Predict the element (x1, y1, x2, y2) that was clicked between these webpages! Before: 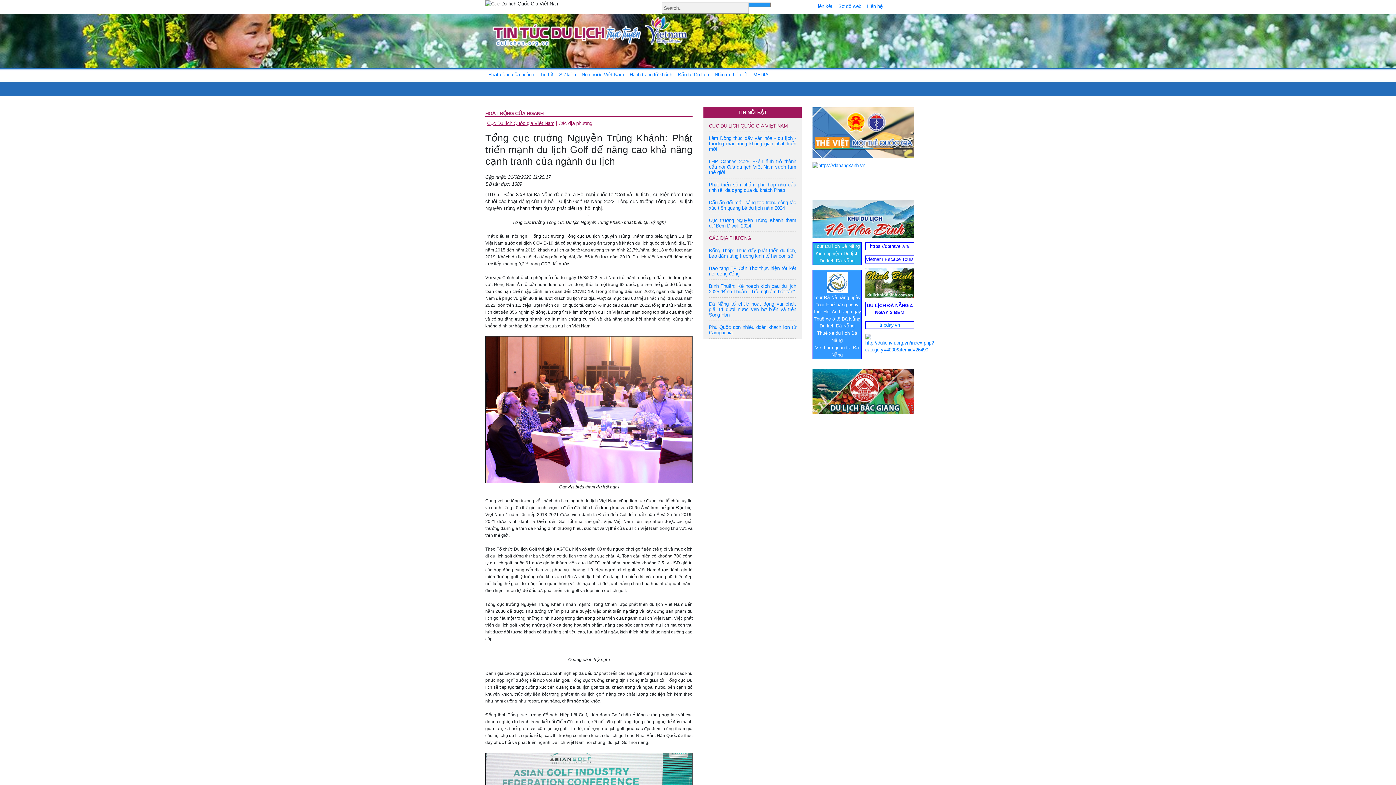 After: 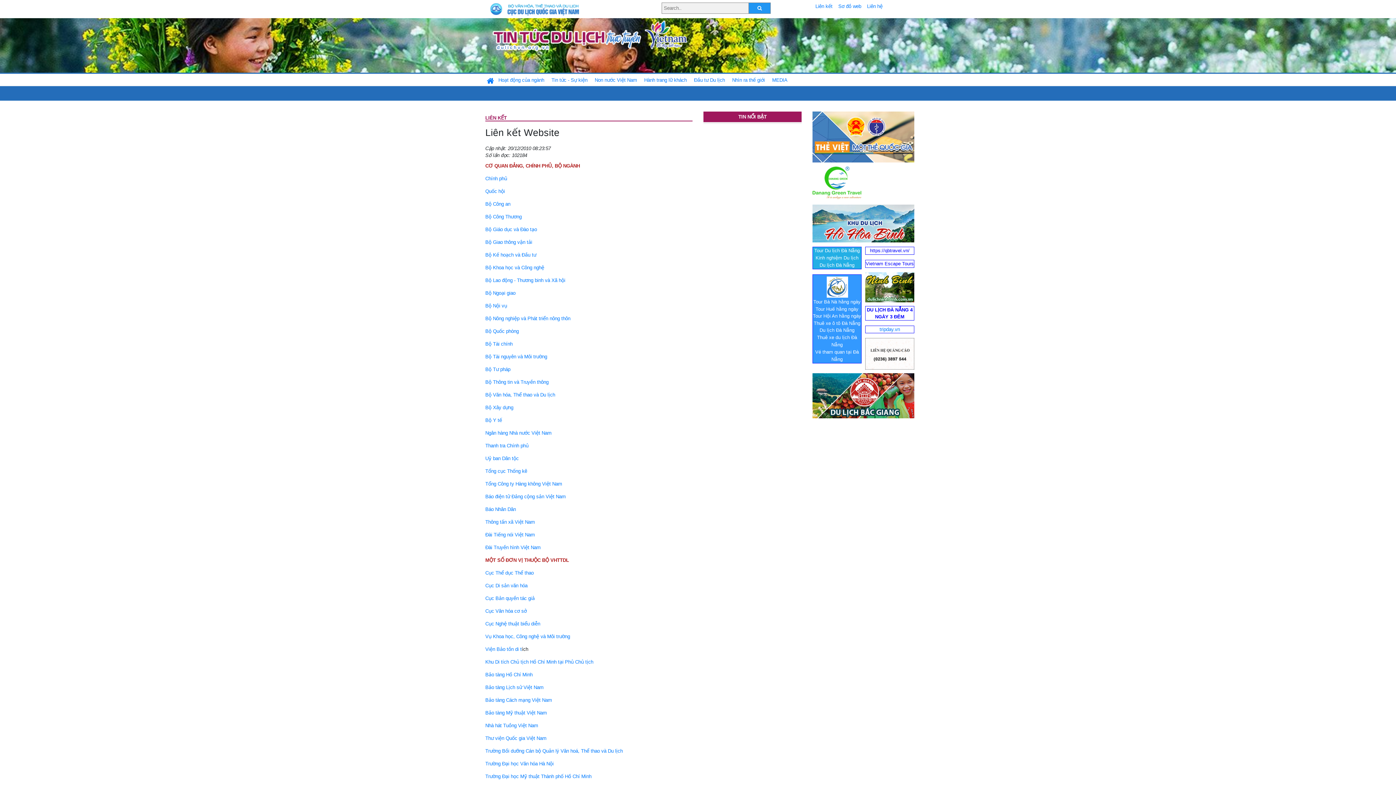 Action: label: Liên kết bbox: (812, 3, 835, 9)